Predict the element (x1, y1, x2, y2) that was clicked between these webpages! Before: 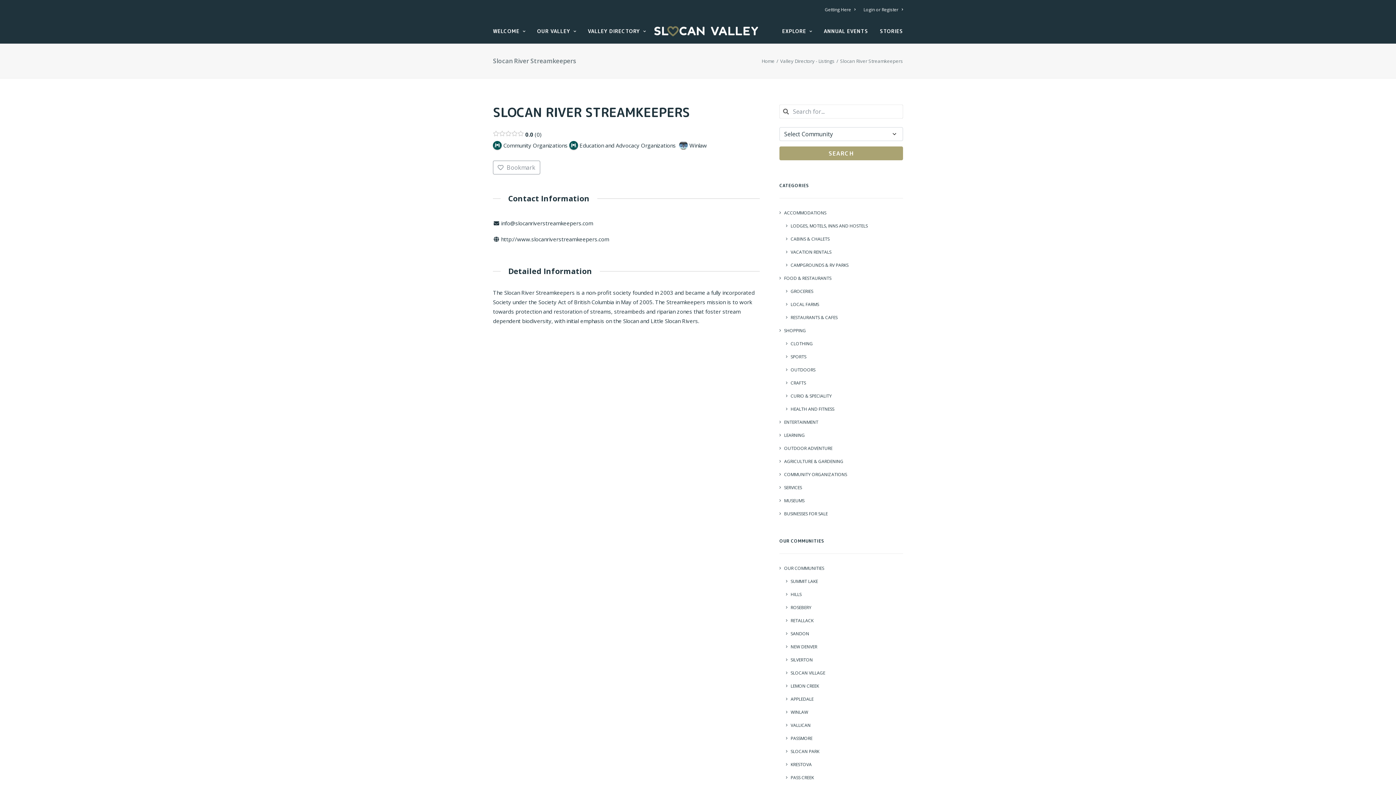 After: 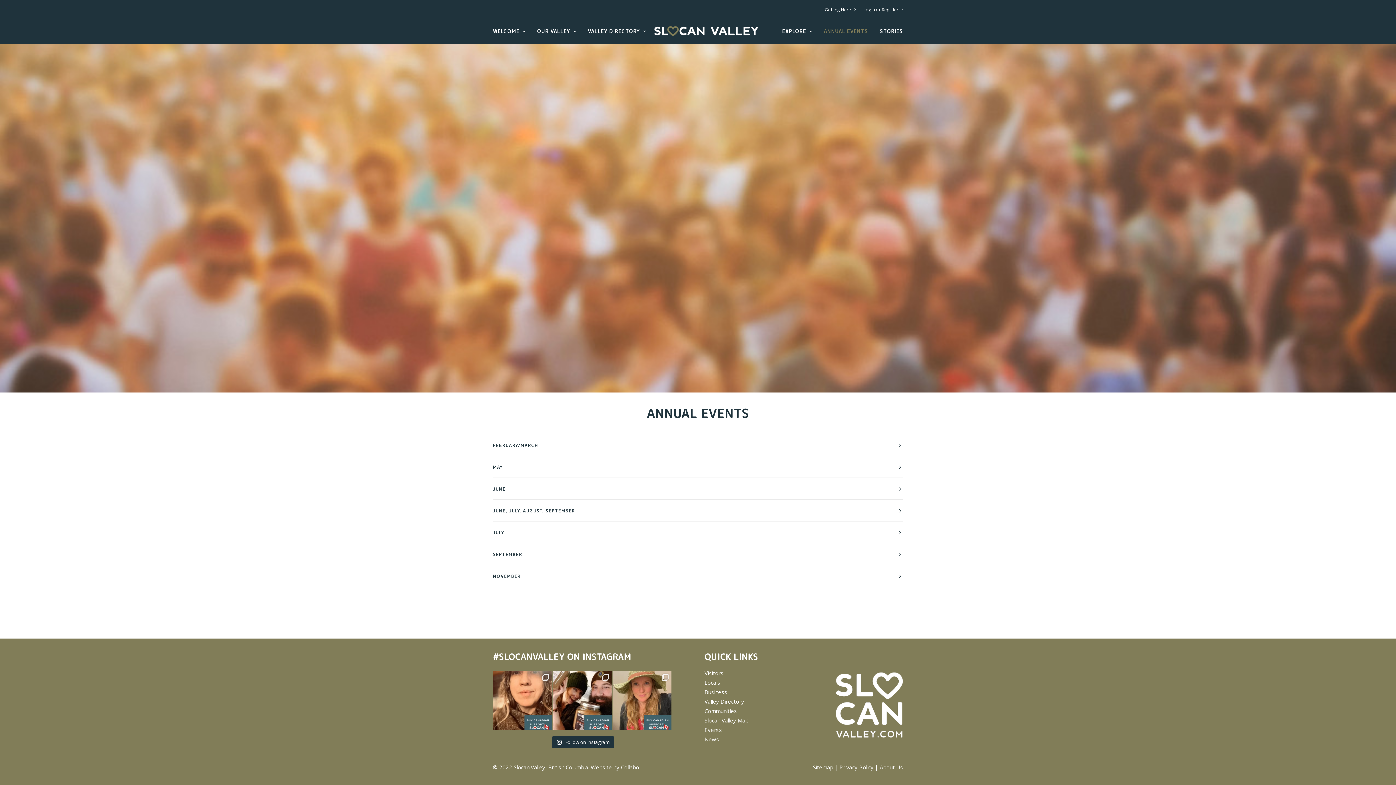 Action: bbox: (818, 19, 873, 43) label: ANNUAL EVENTS